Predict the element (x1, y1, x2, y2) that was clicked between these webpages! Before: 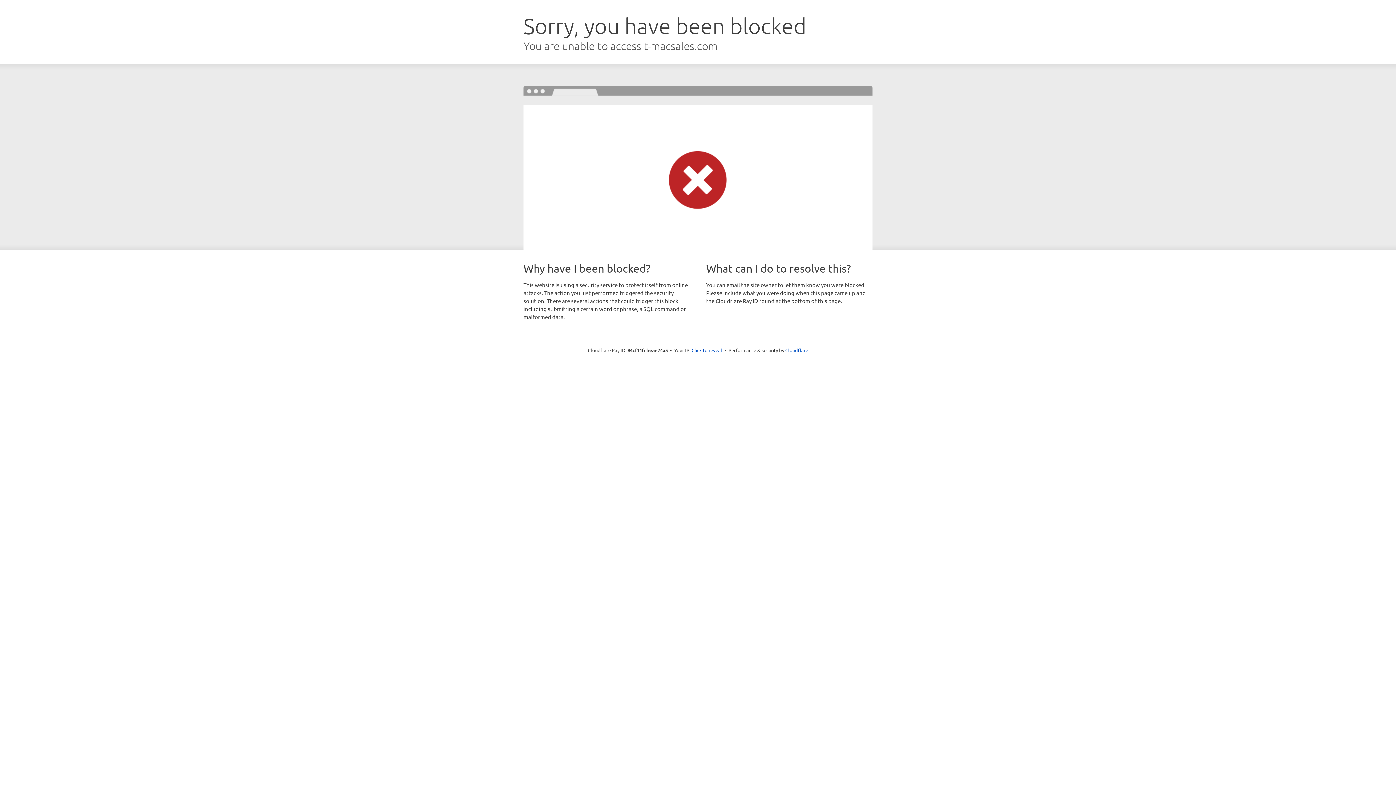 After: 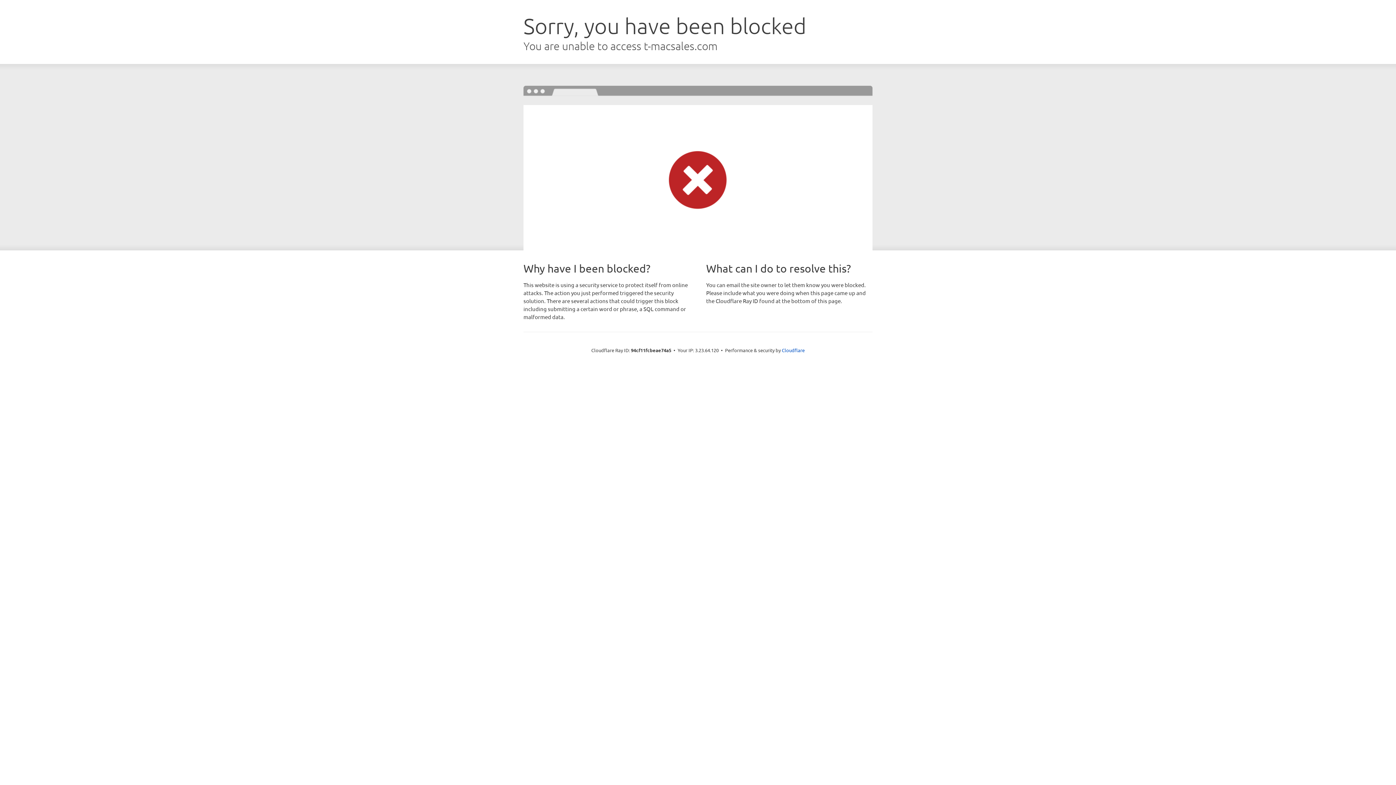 Action: bbox: (691, 346, 722, 353) label: Click to reveal